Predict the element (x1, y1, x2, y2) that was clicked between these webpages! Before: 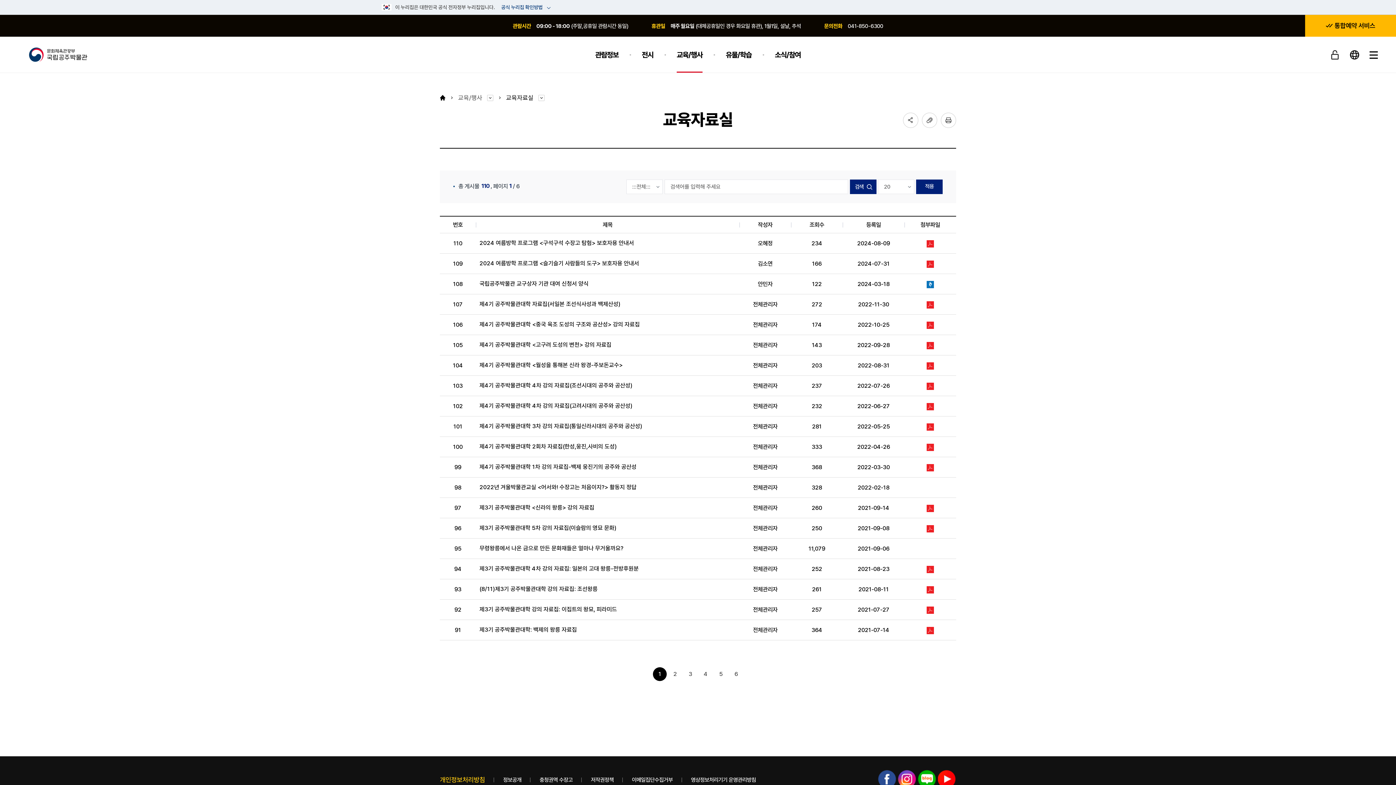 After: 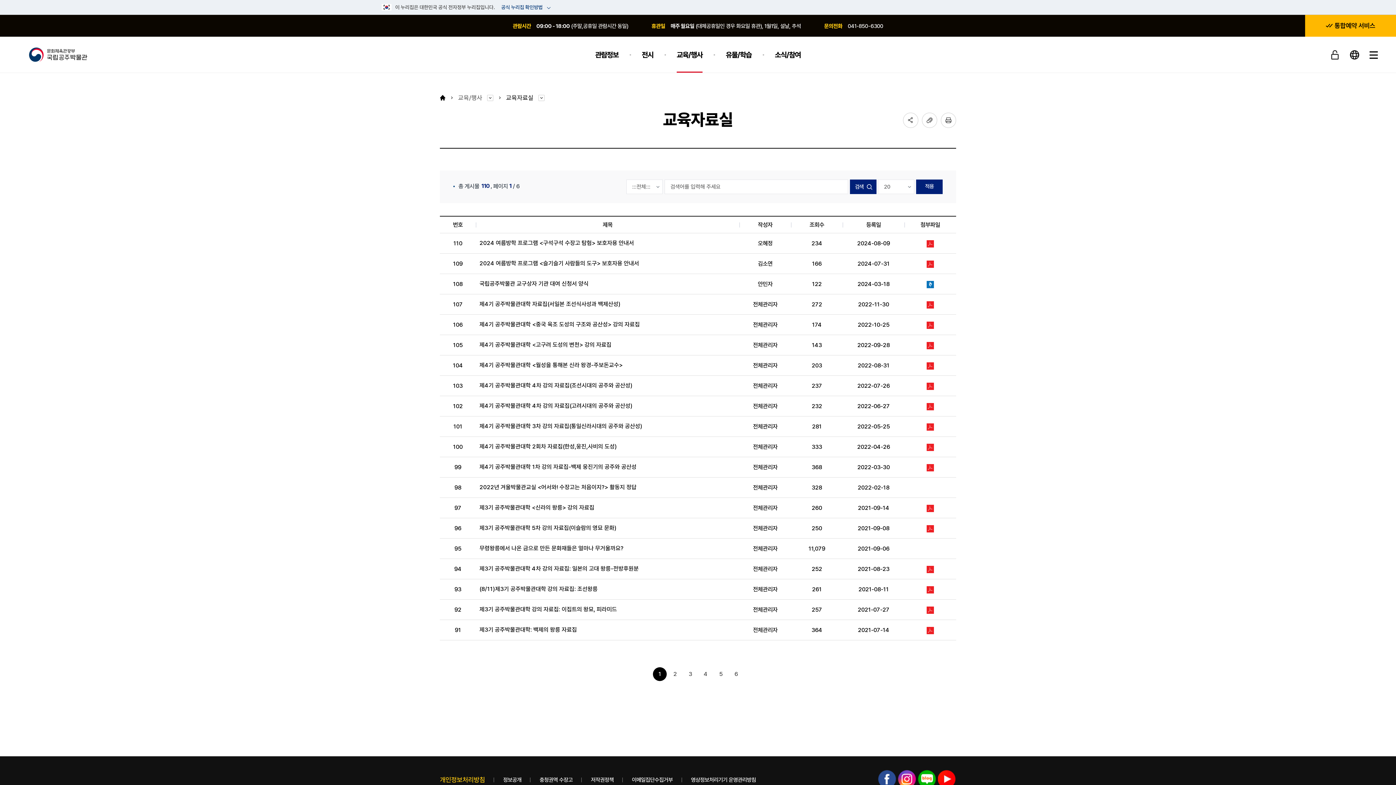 Action: bbox: (926, 443, 934, 451) label: 한성·웅진·사비기 백제의 도성.pdf